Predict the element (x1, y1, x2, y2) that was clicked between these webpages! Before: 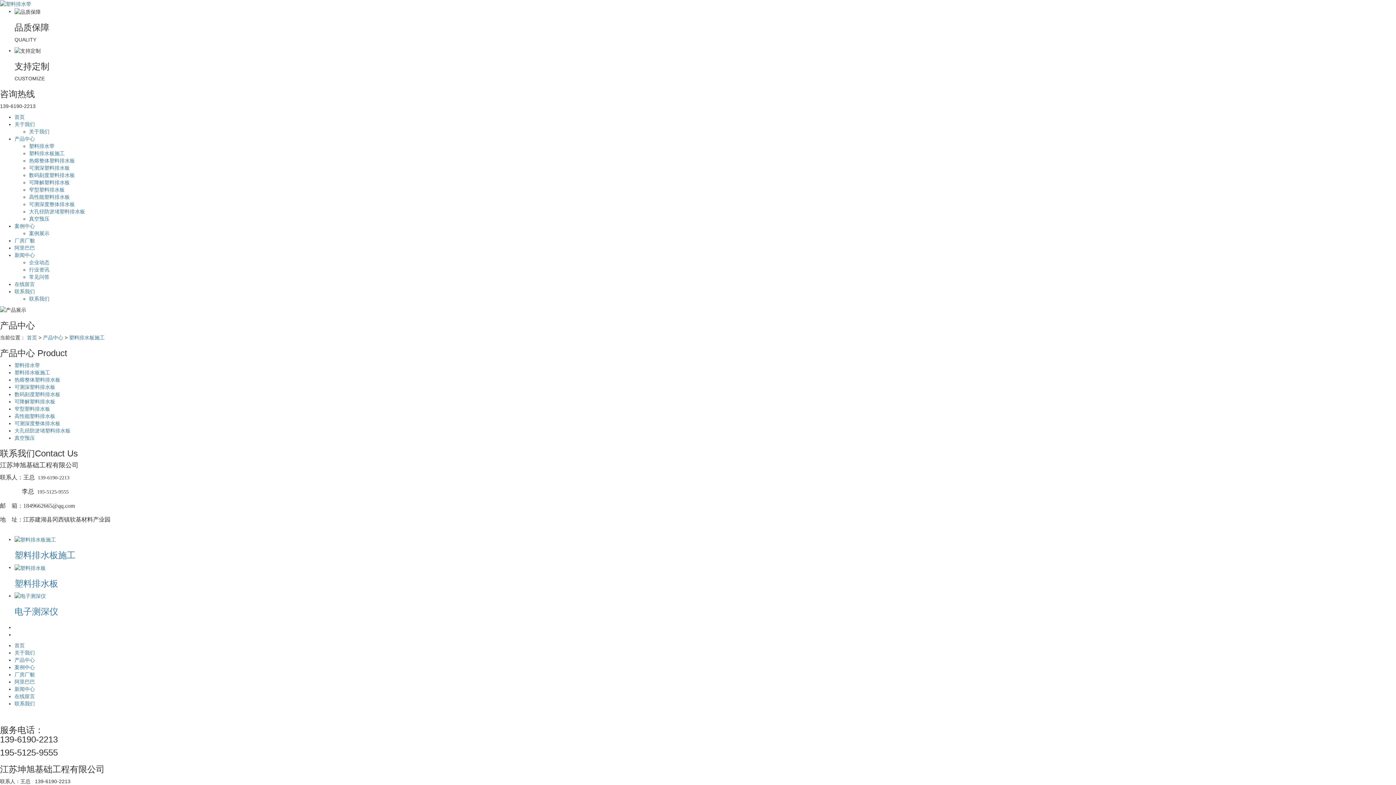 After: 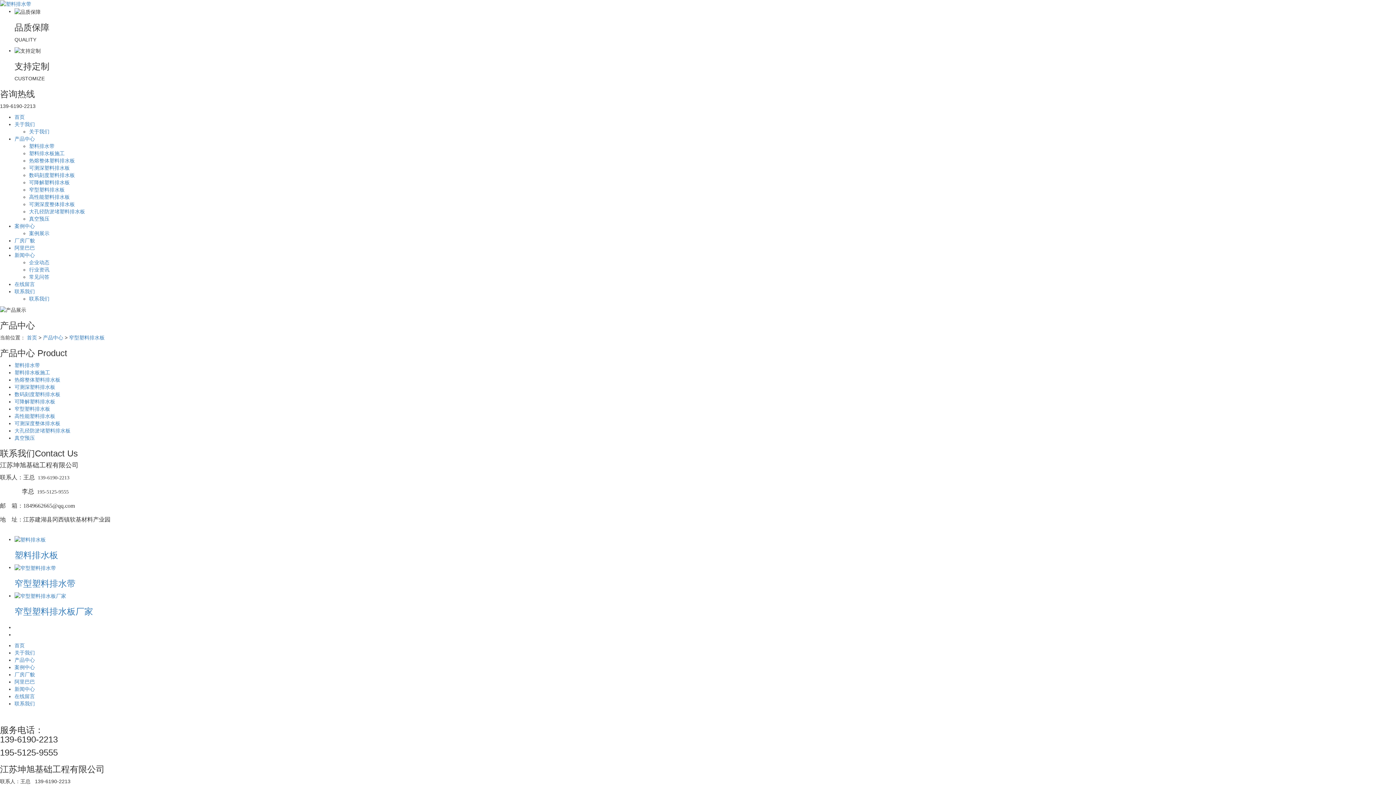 Action: label: 窄型塑料排水板 bbox: (14, 406, 50, 412)